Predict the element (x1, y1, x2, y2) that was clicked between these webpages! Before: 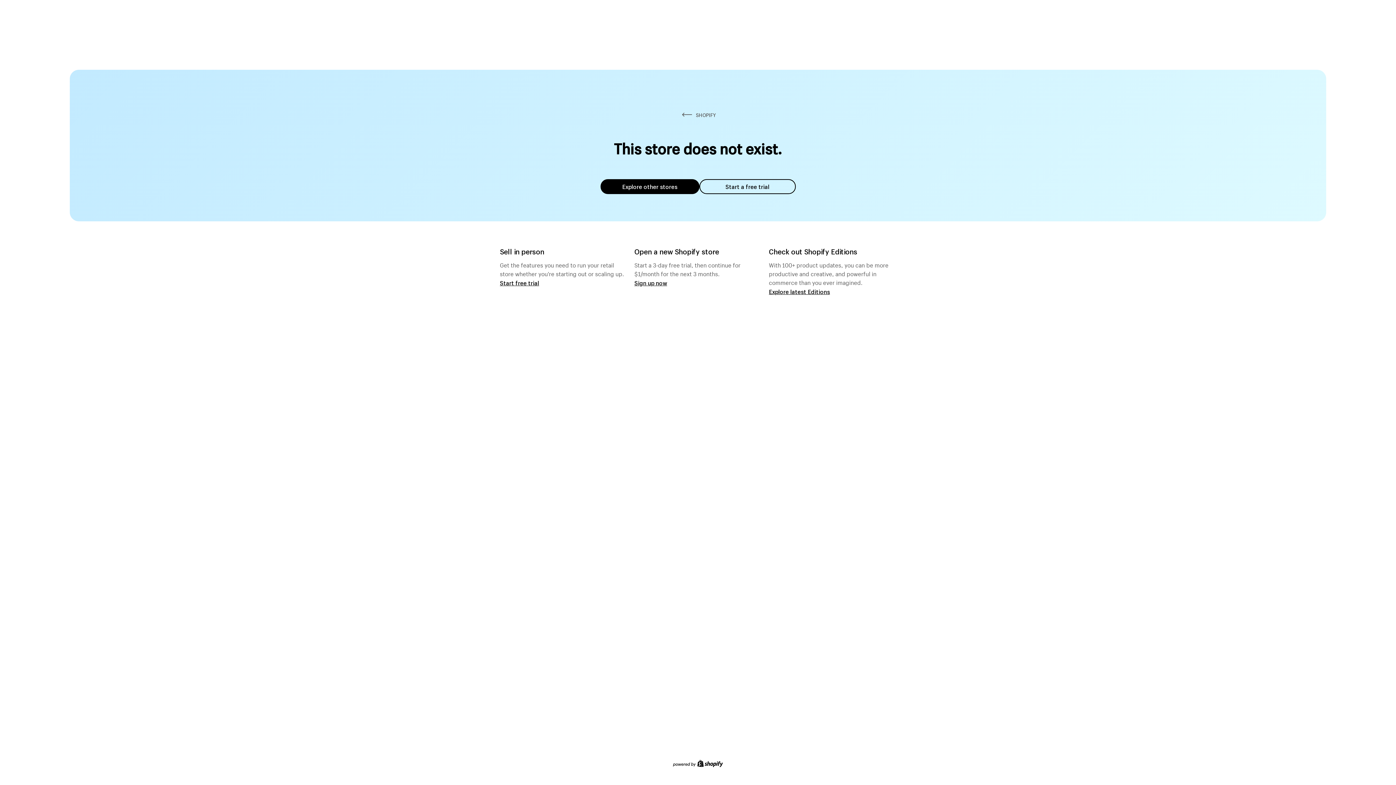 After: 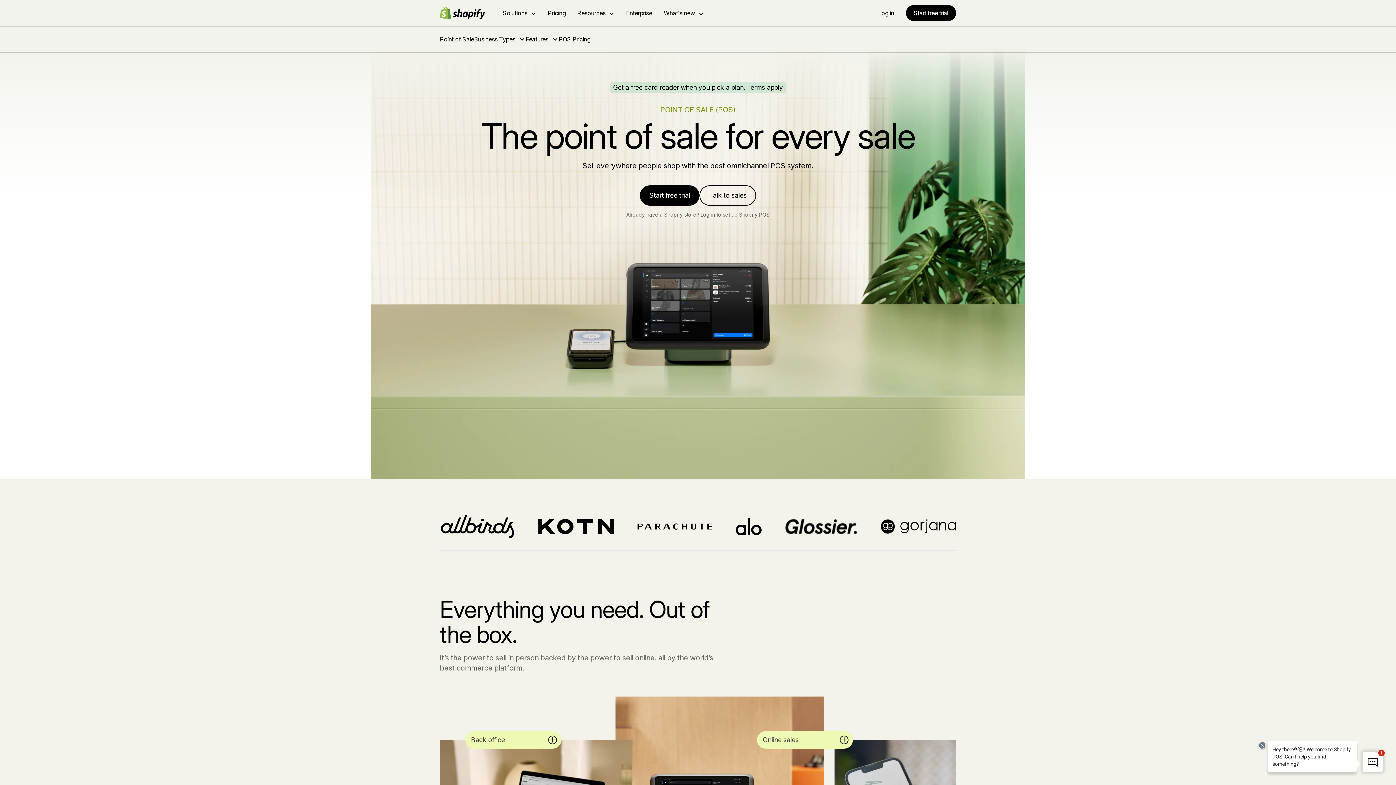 Action: label: Start free trial bbox: (500, 279, 539, 286)